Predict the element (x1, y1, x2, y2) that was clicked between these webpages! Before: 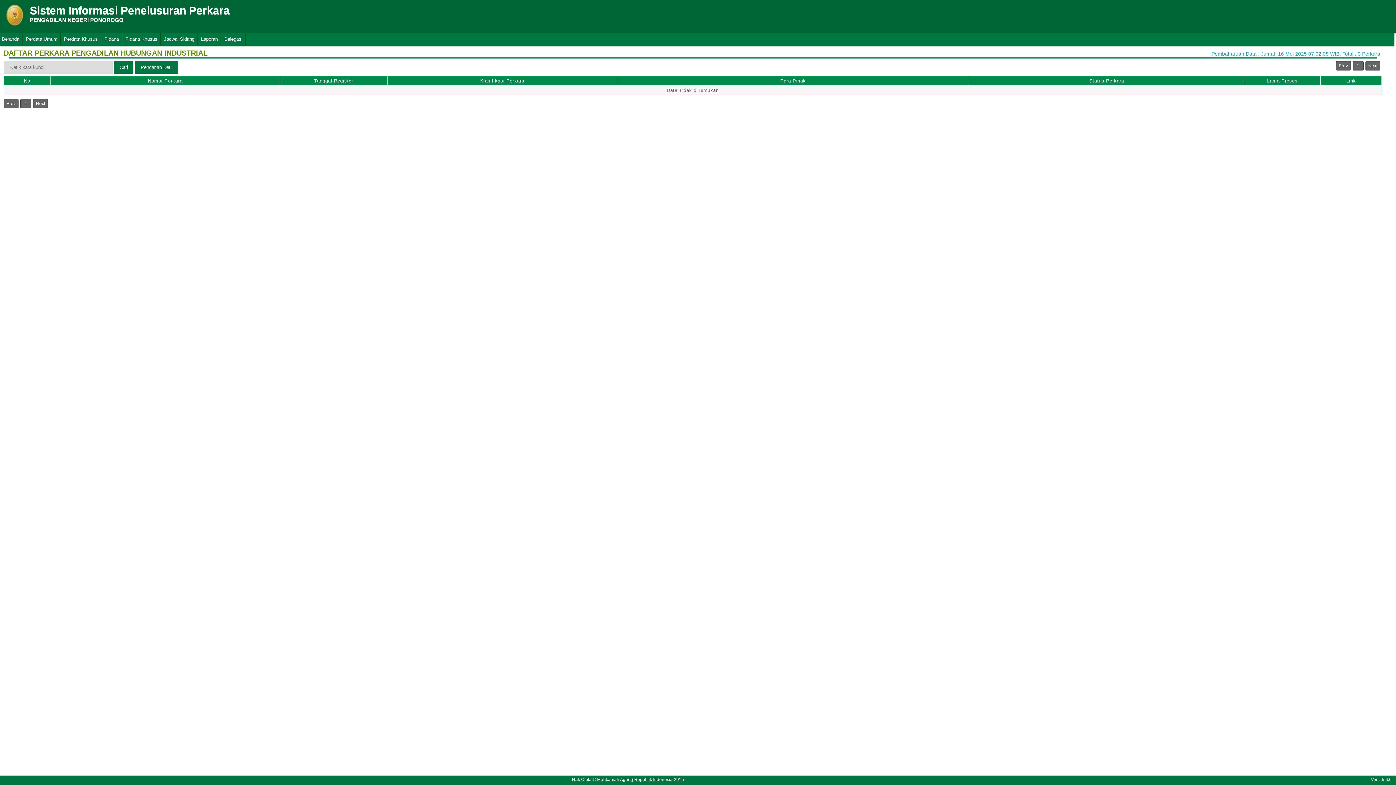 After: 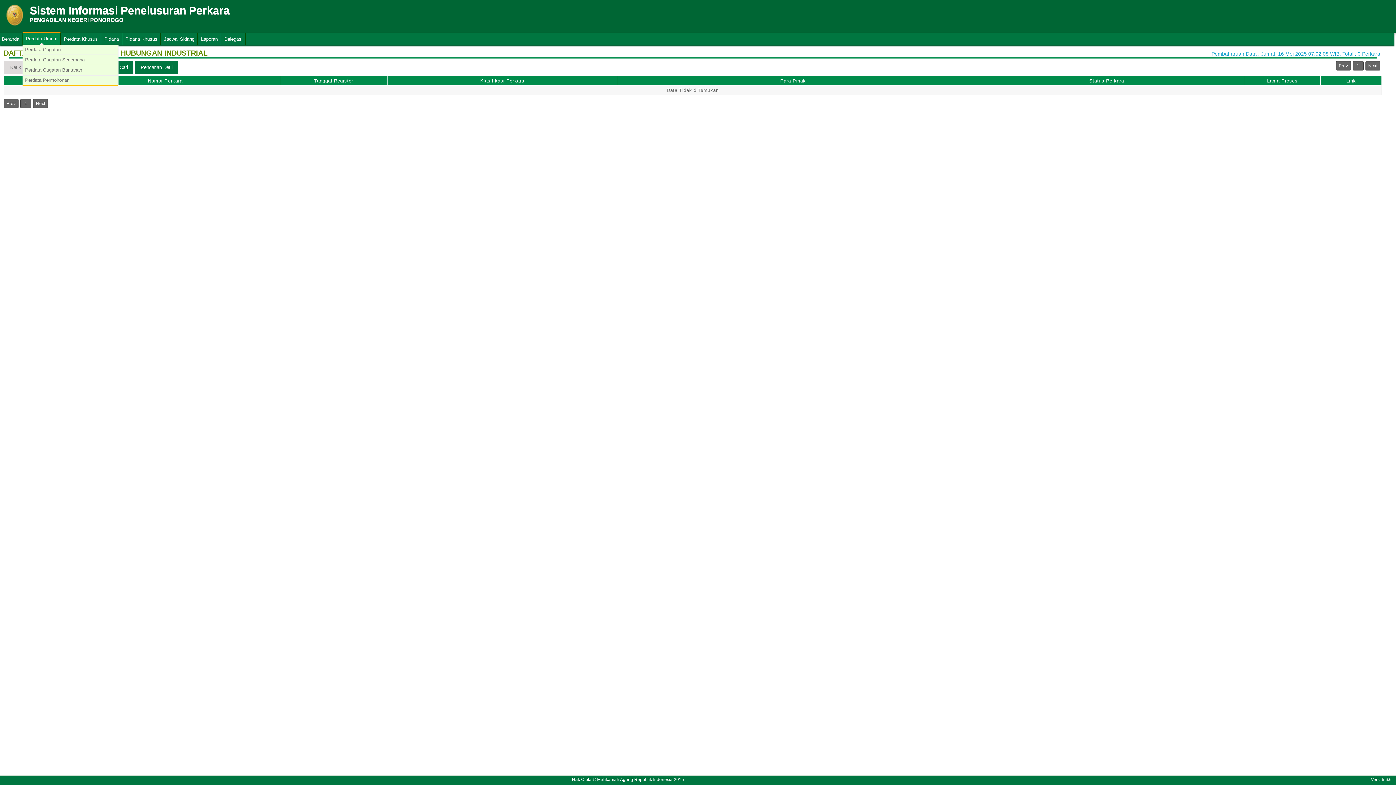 Action: label: Perdata Umum bbox: (22, 33, 60, 45)